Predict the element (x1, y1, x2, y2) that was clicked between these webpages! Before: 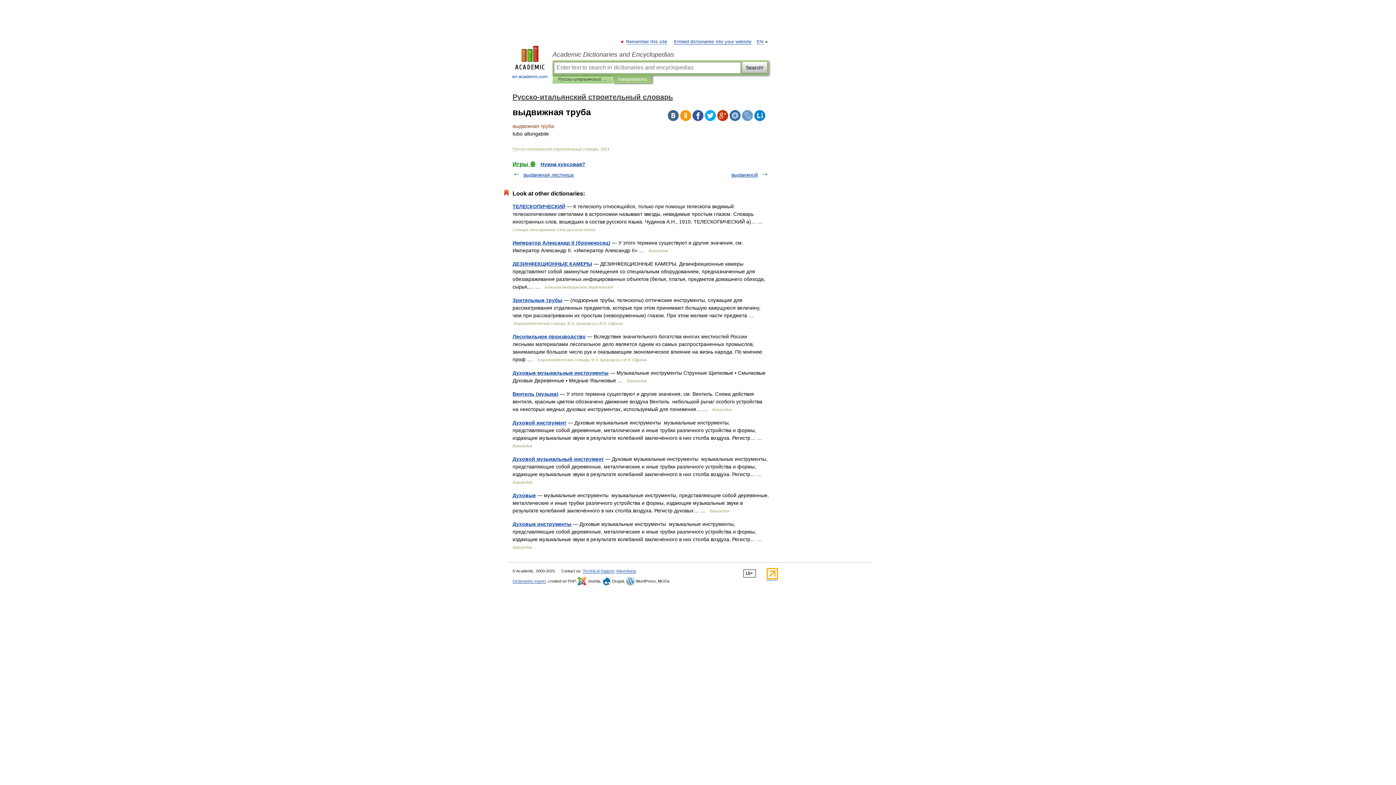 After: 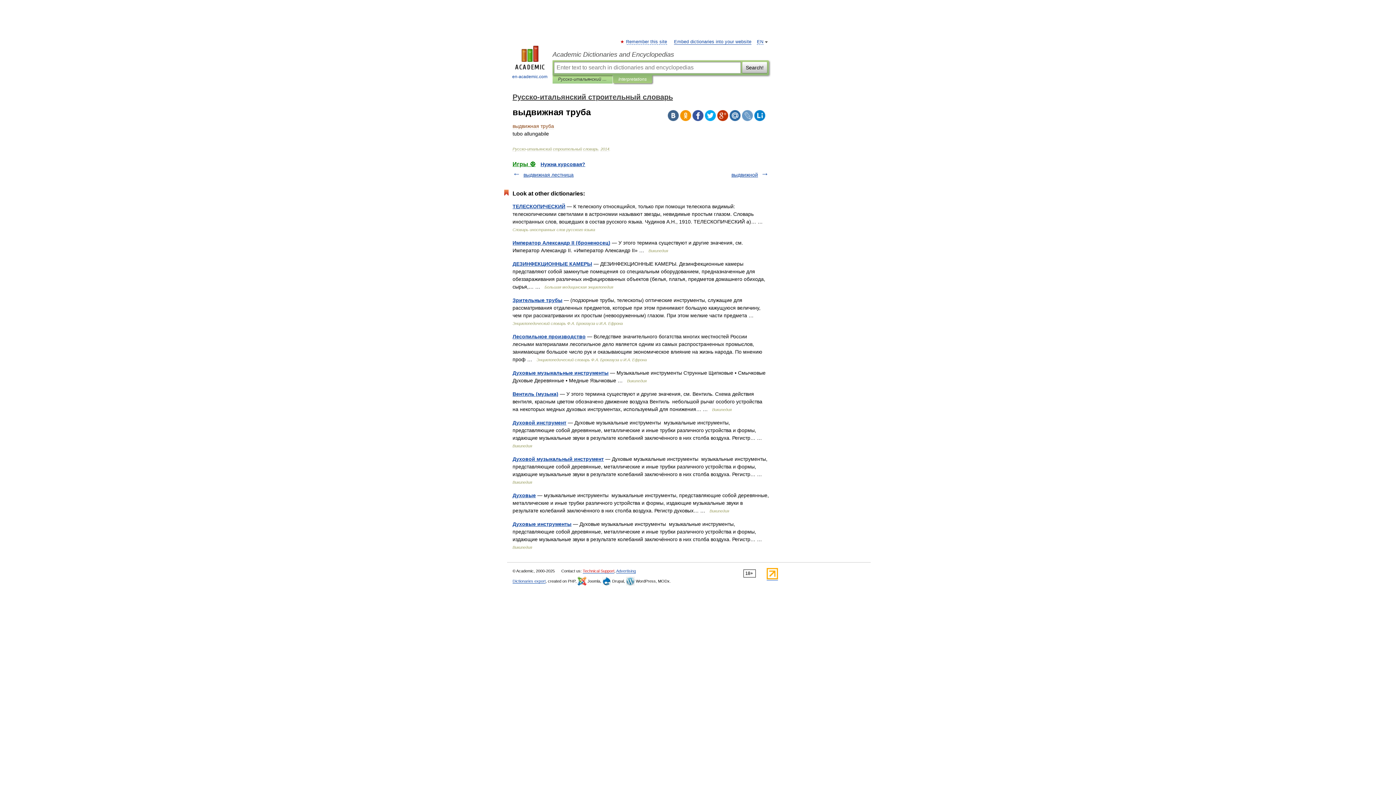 Action: bbox: (582, 569, 614, 573) label: Technical Support